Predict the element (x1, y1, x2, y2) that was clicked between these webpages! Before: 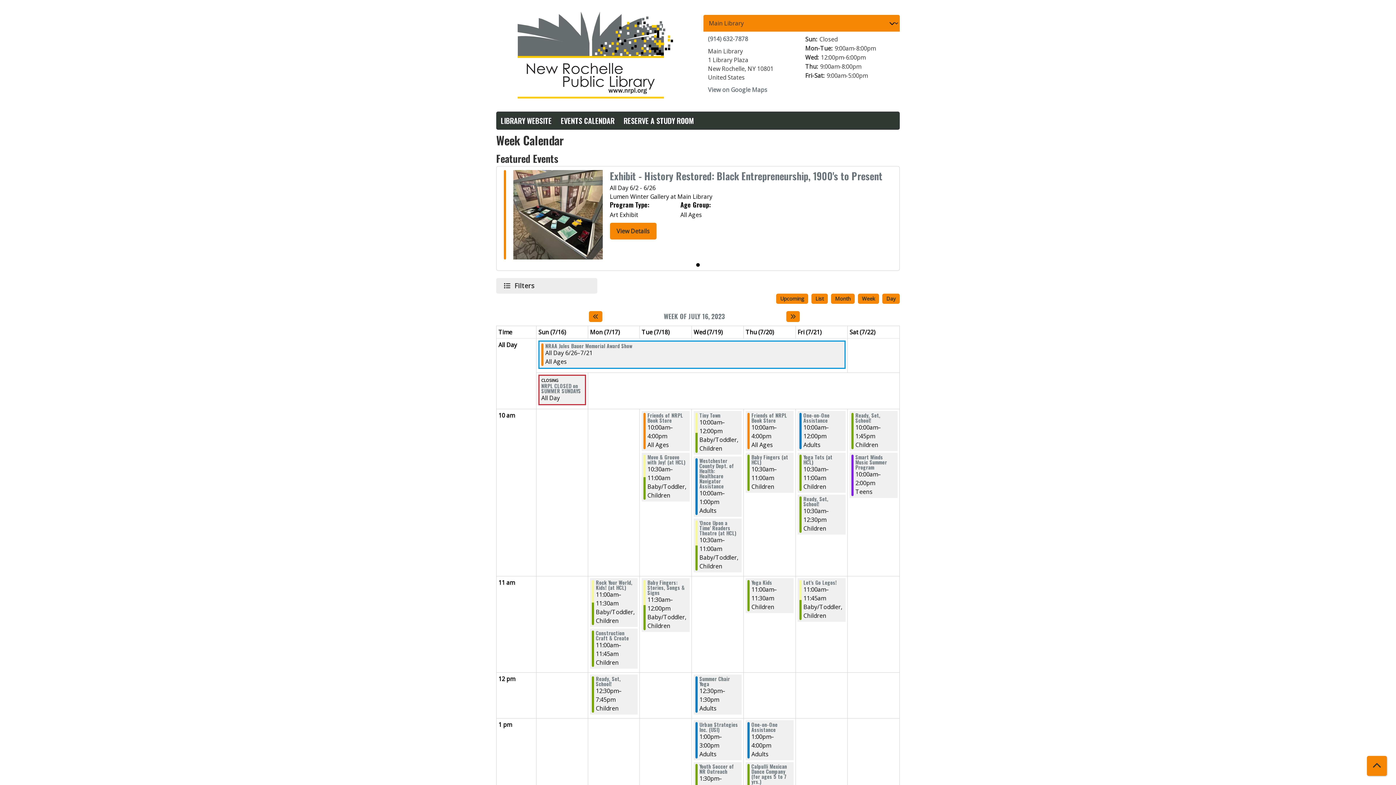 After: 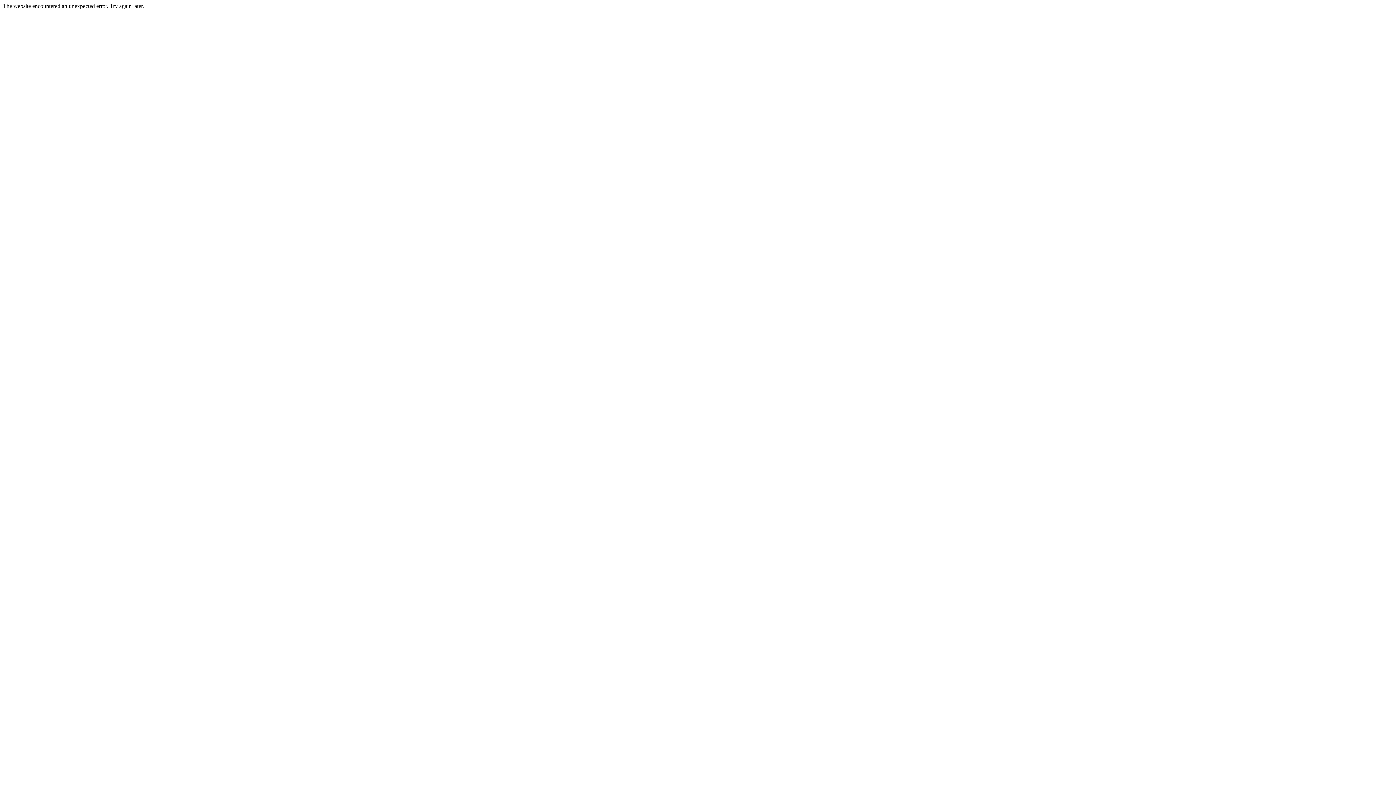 Action: bbox: (699, 412, 720, 418) label: View more about "Tiny Town" on Wednesday, July 19, 2023 @ 10:00am